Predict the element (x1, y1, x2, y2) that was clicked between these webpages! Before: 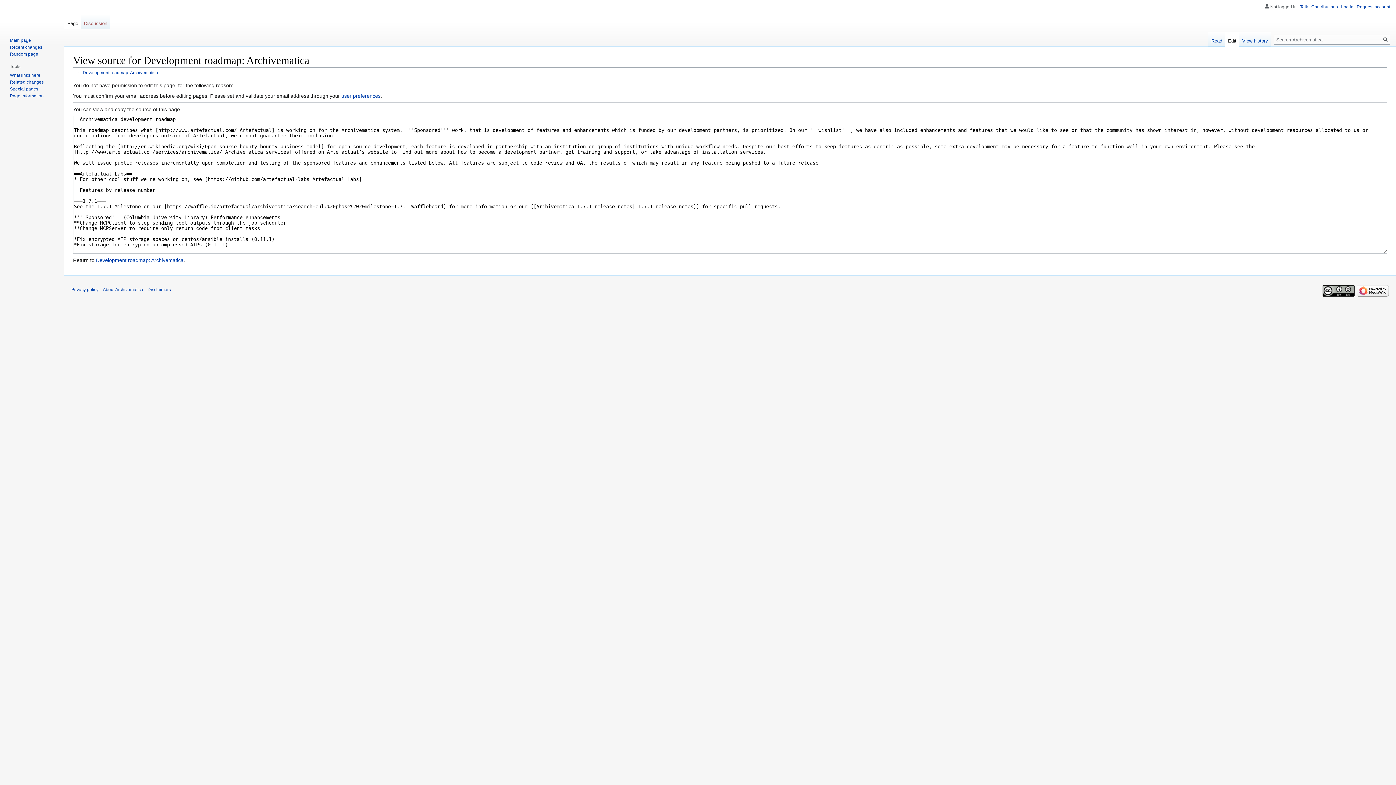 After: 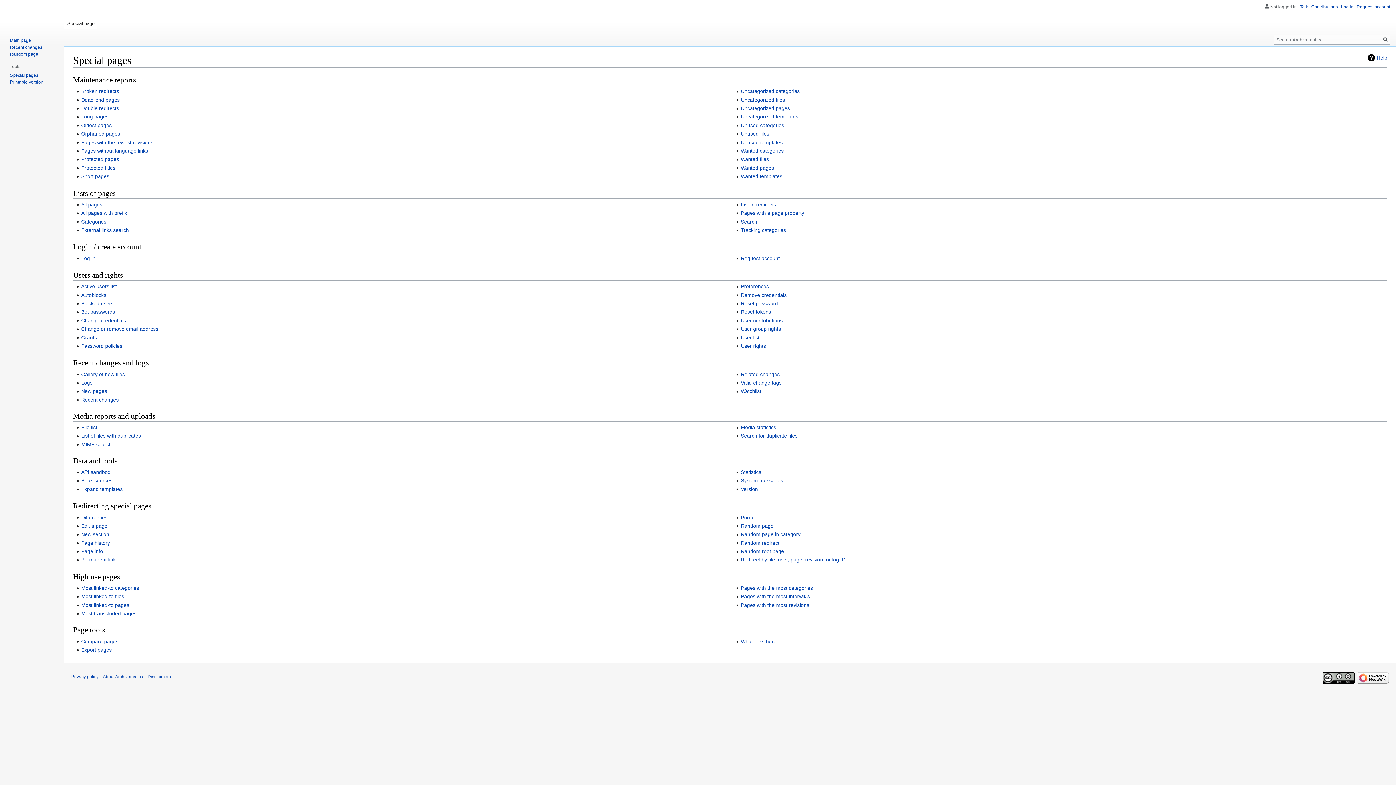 Action: label: Special pages bbox: (9, 86, 38, 91)